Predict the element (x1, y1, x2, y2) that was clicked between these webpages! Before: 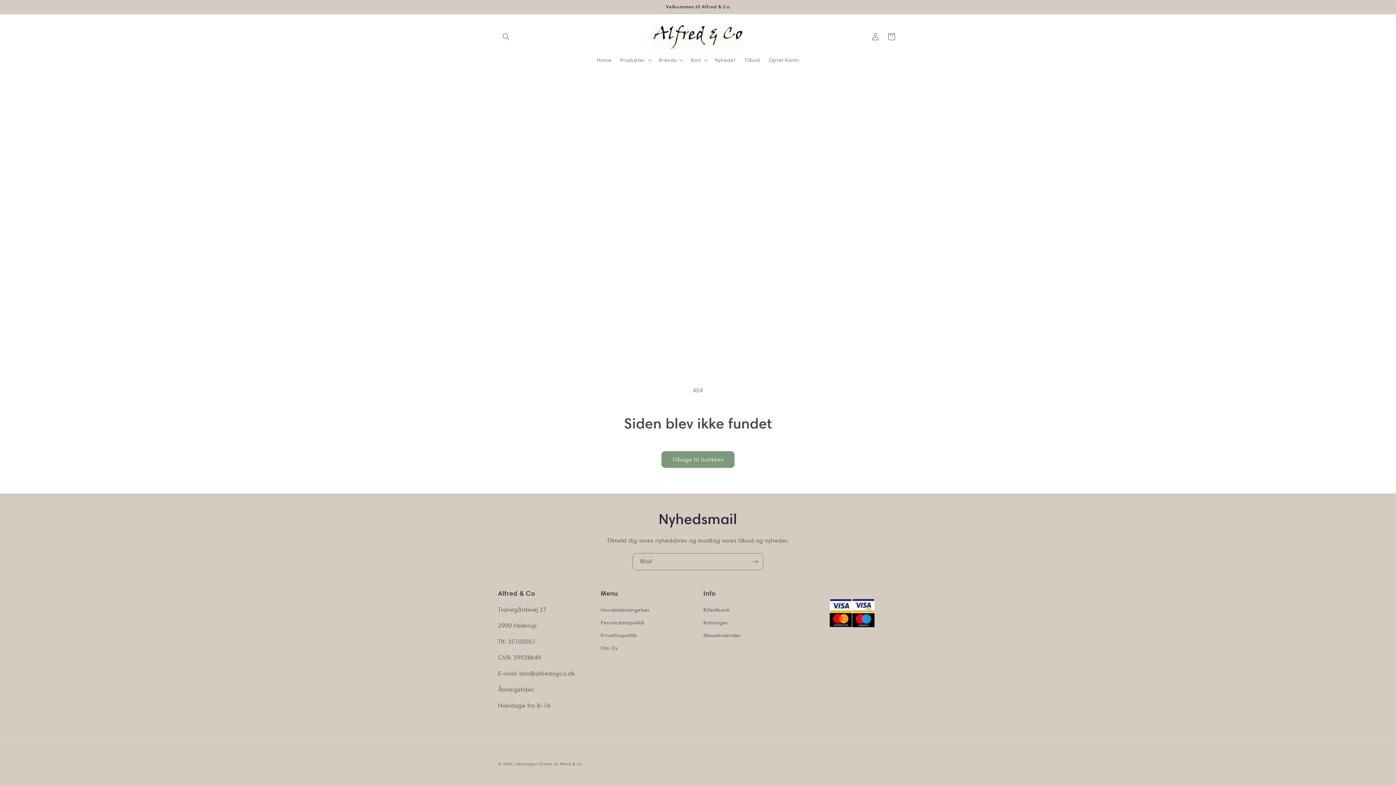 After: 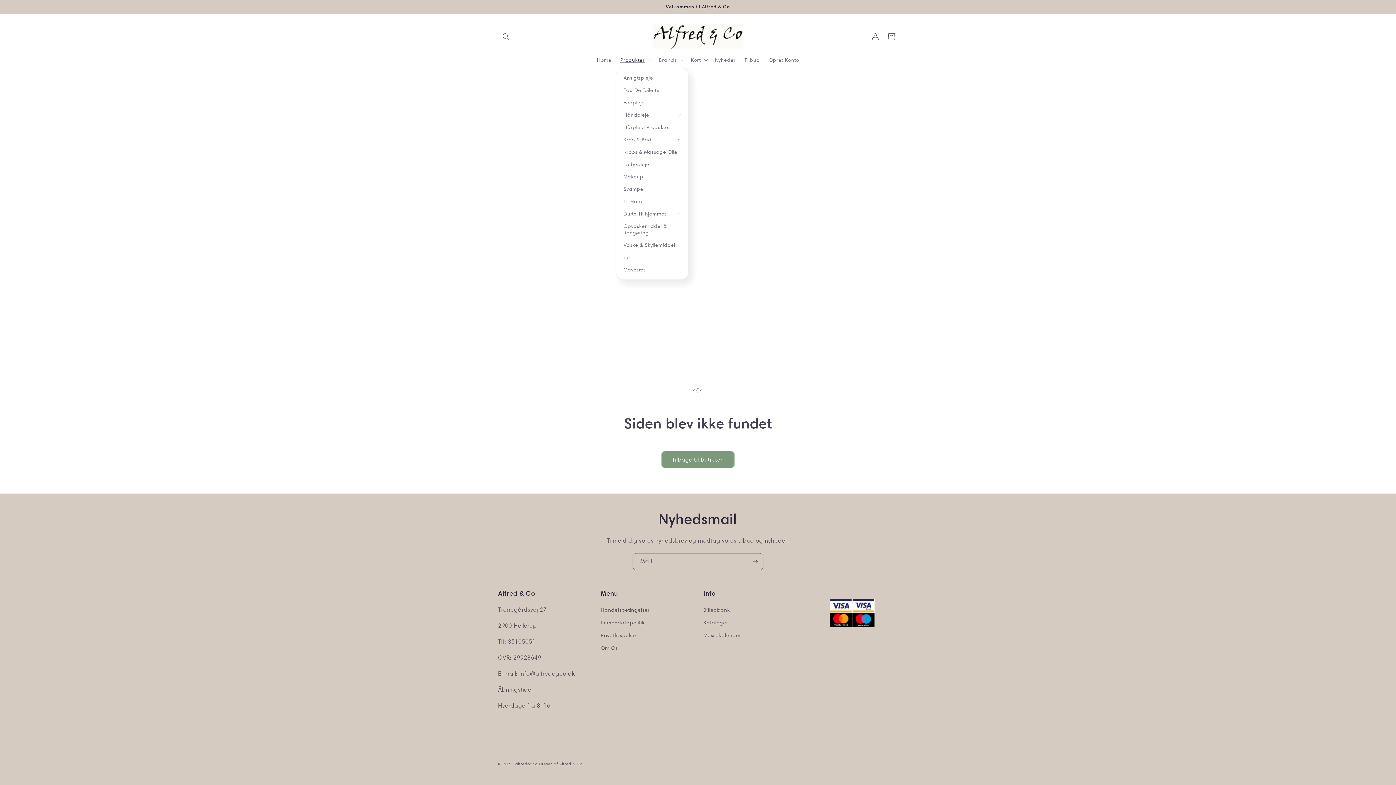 Action: label: Produkter bbox: (616, 52, 654, 67)